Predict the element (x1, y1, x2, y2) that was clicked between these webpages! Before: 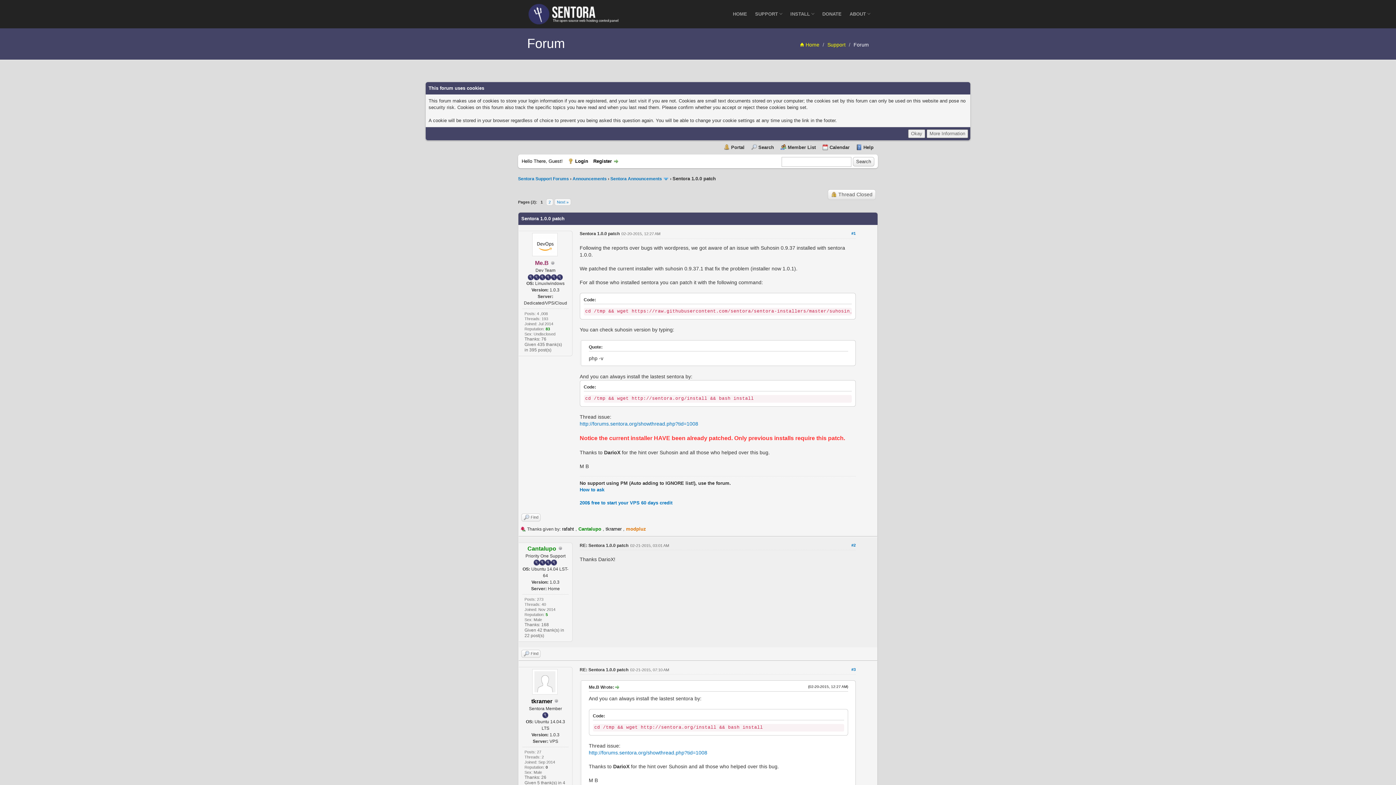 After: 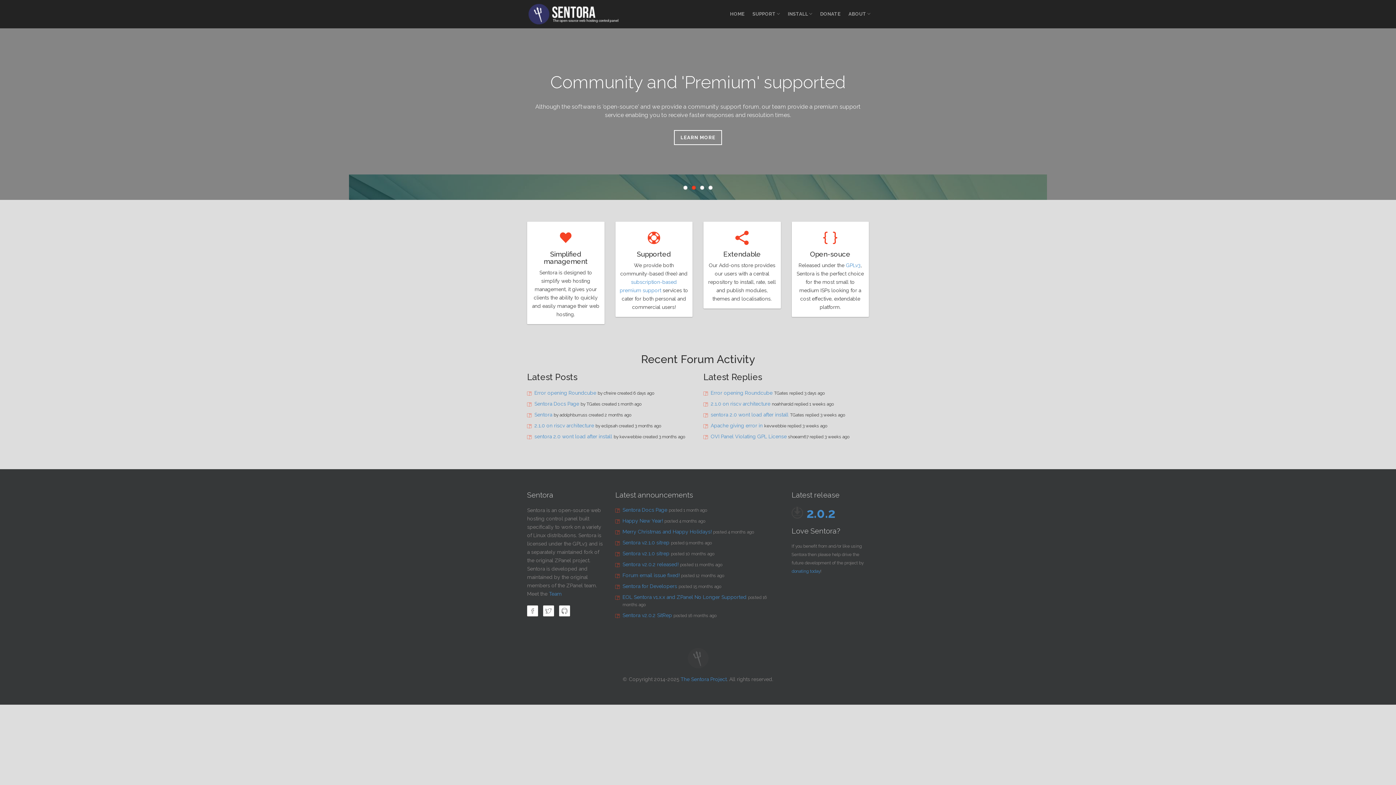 Action: label: HOME bbox: (729, 0, 751, 28)